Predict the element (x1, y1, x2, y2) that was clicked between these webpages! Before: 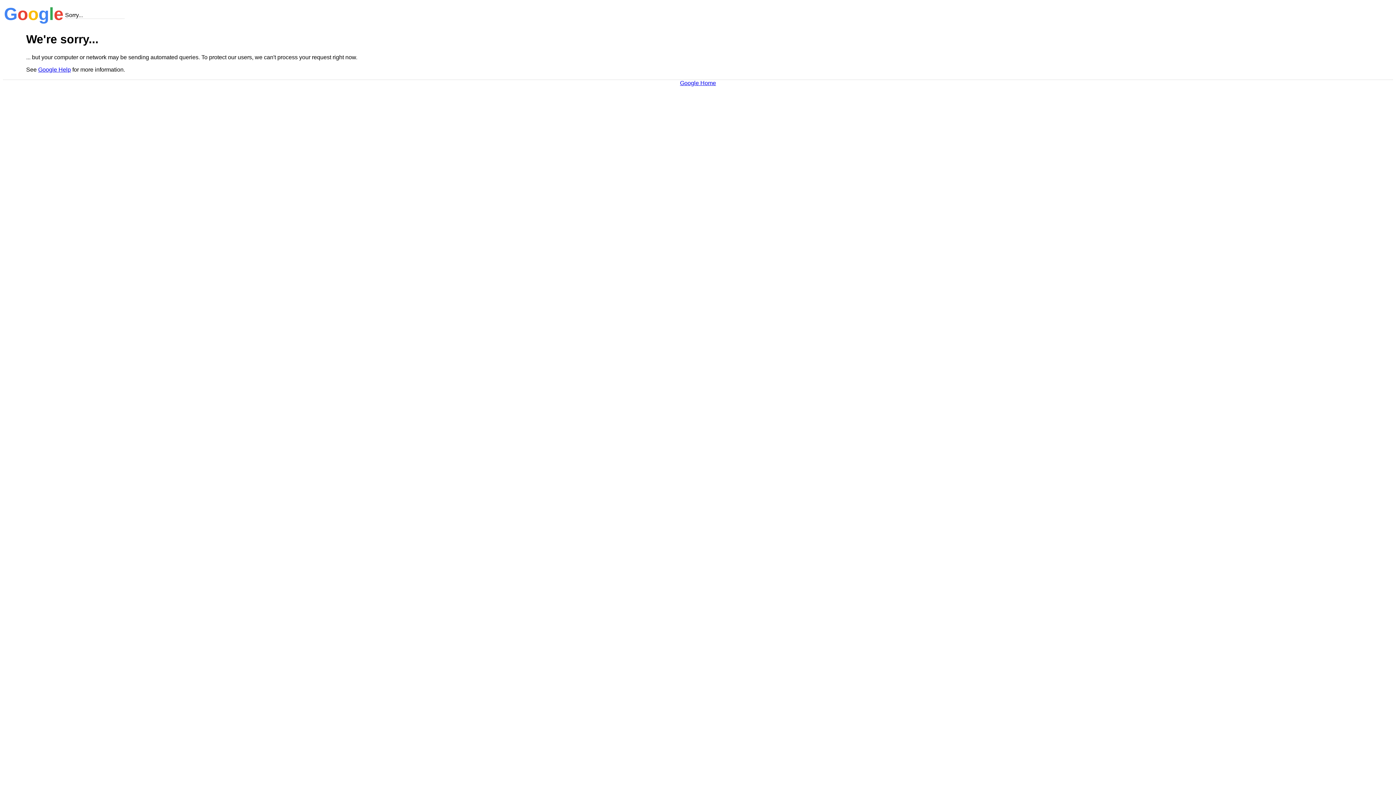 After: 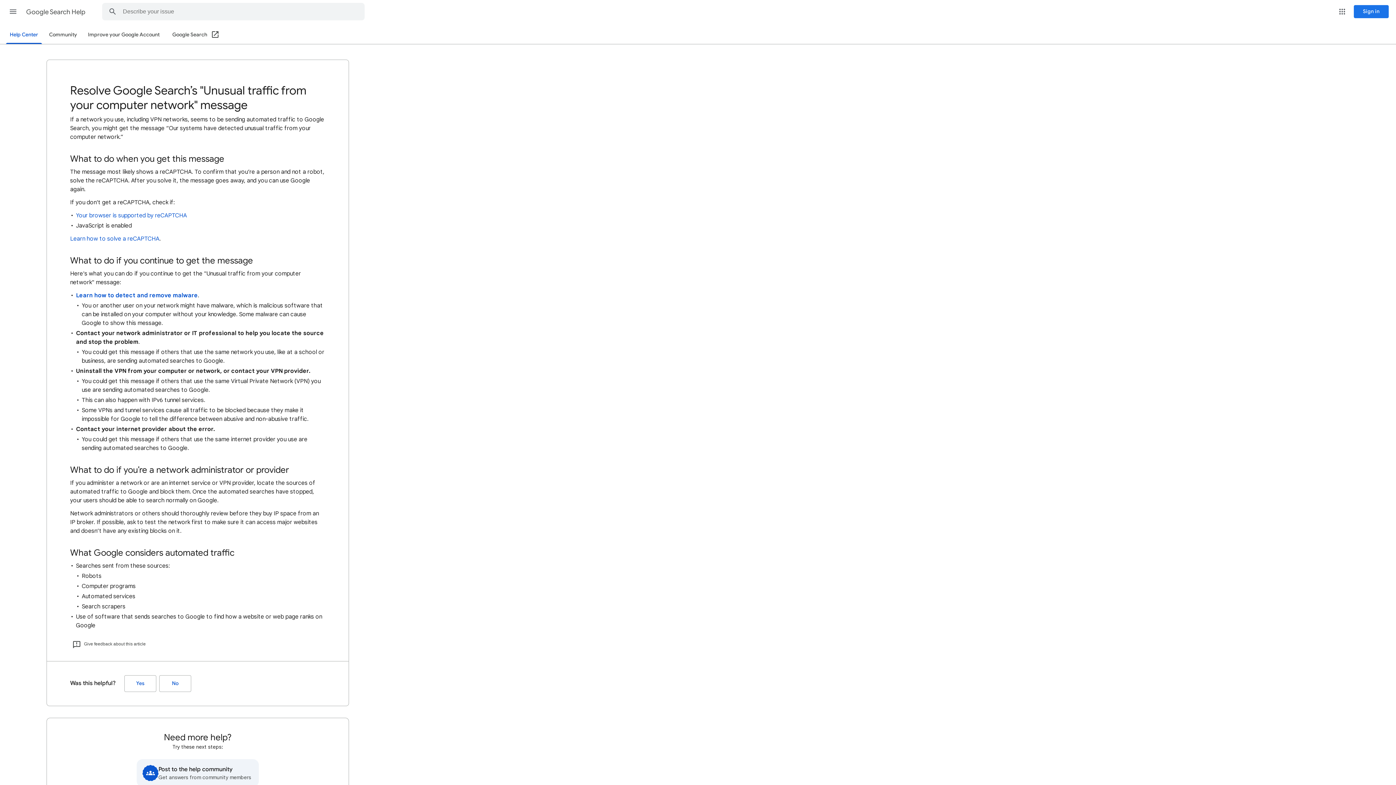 Action: bbox: (38, 66, 70, 72) label: Google Help